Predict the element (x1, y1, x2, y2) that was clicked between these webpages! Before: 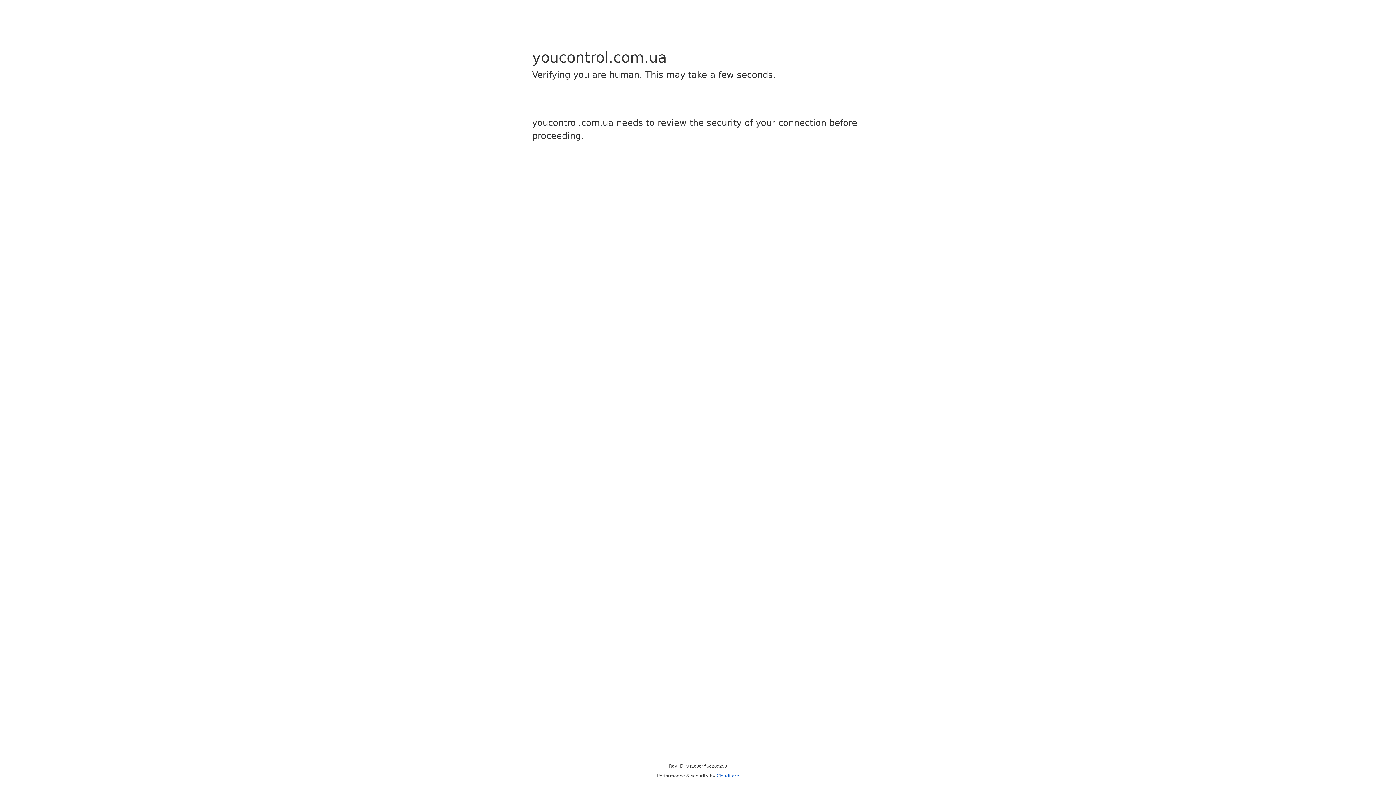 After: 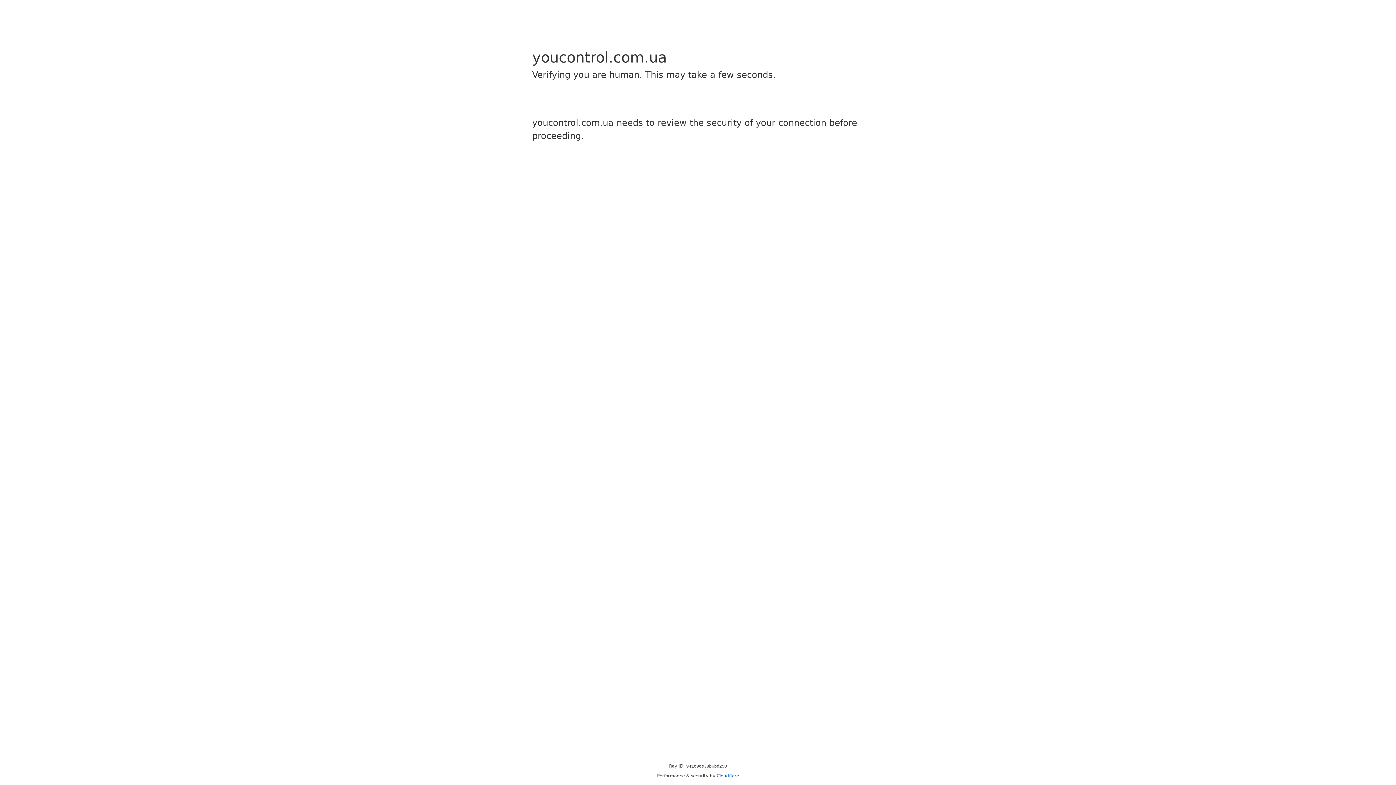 Action: bbox: (716, 773, 739, 778) label: Cloudflare